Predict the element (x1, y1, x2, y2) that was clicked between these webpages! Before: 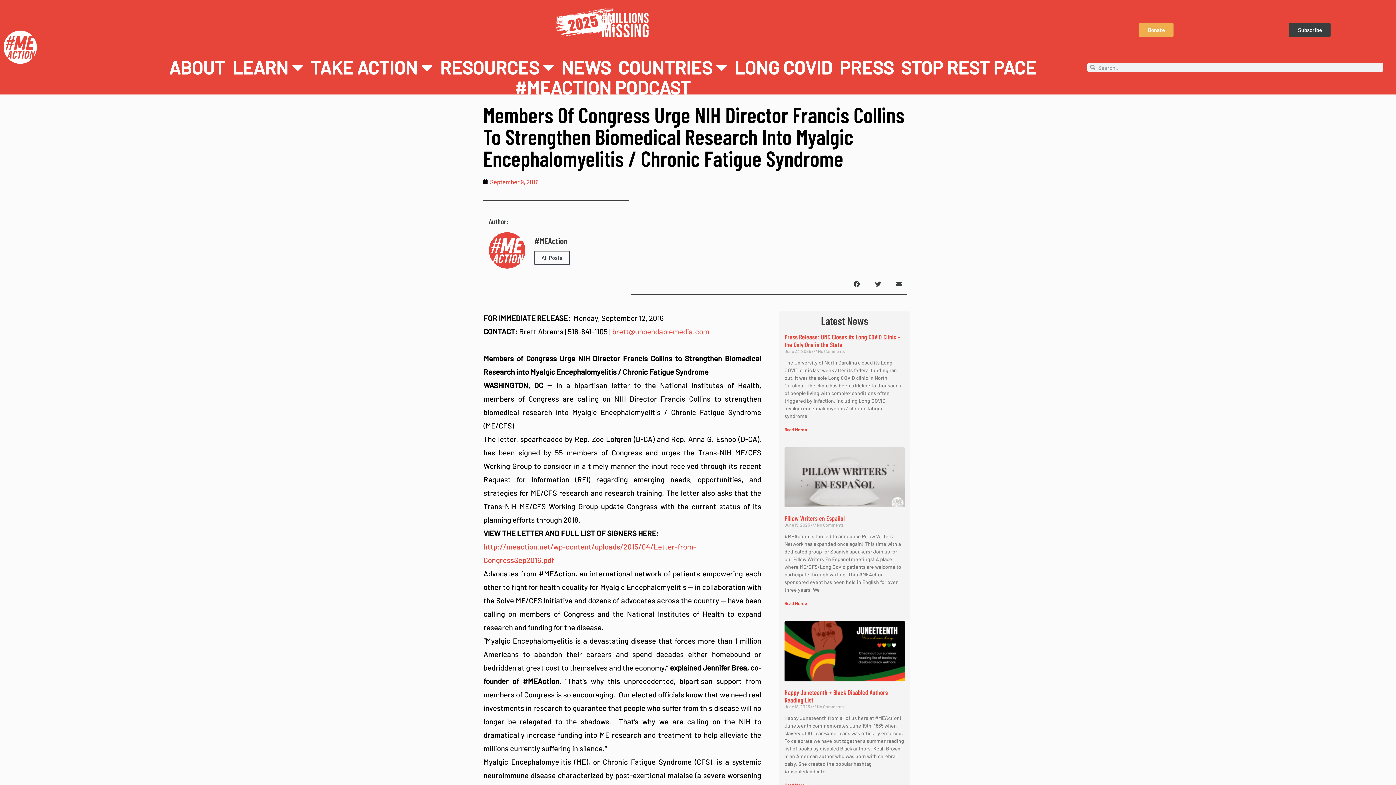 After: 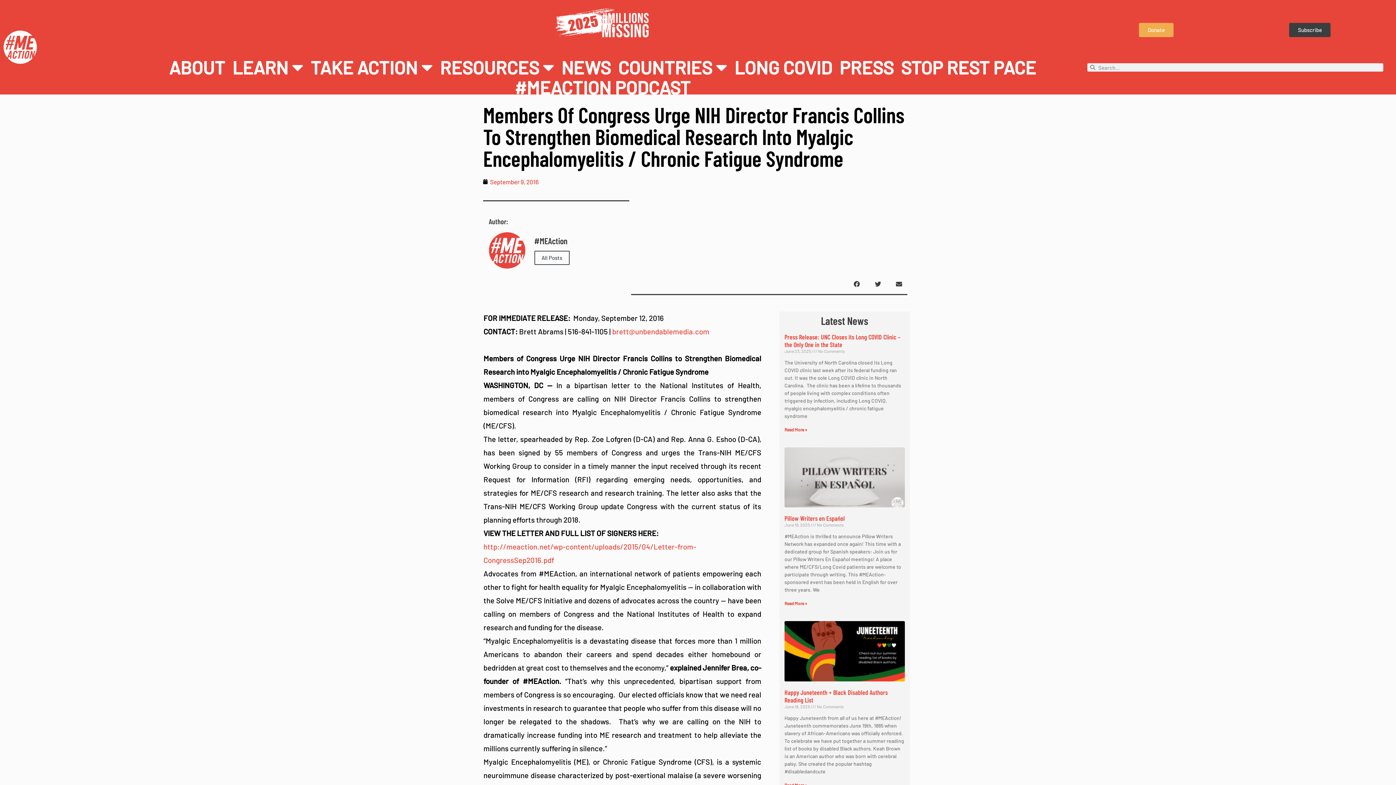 Action: label: Share on twitter bbox: (870, 275, 886, 292)